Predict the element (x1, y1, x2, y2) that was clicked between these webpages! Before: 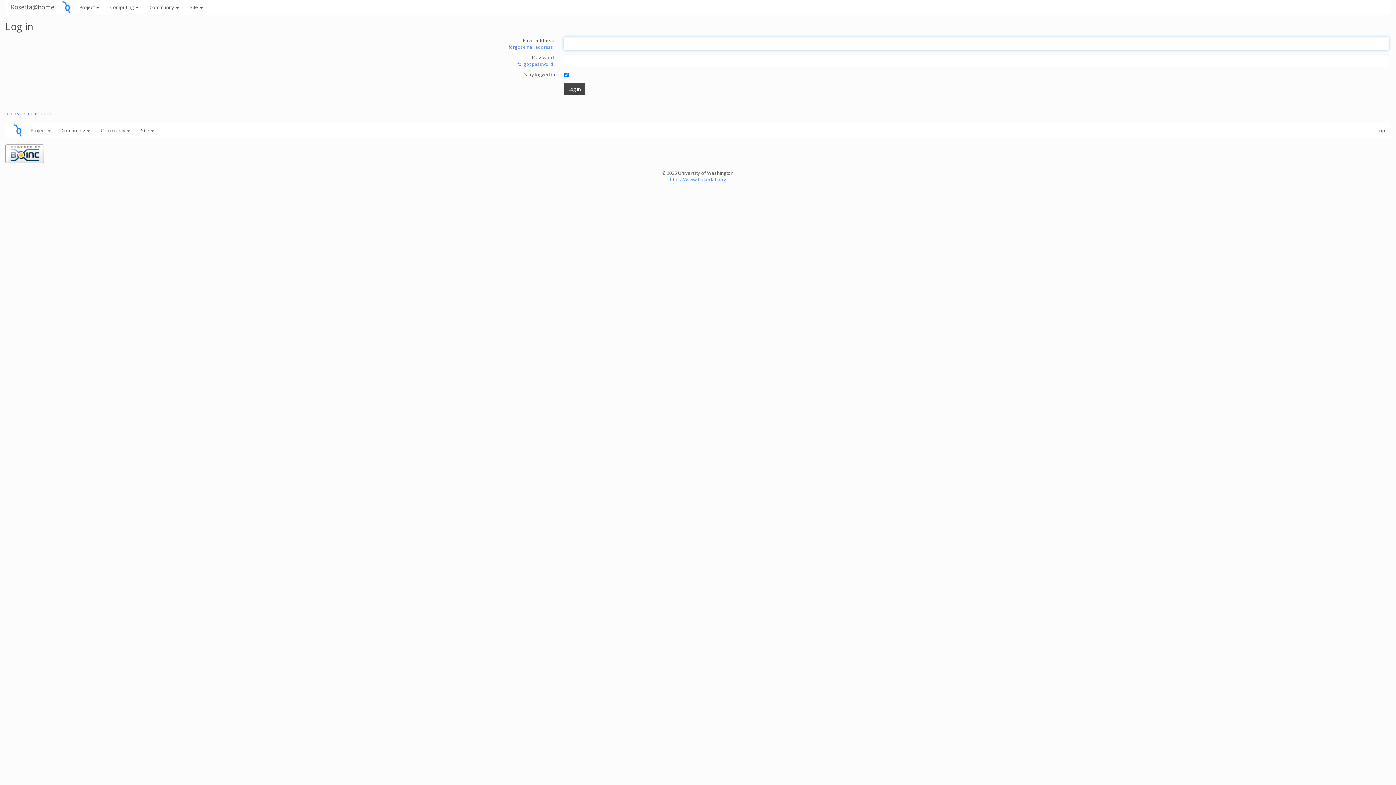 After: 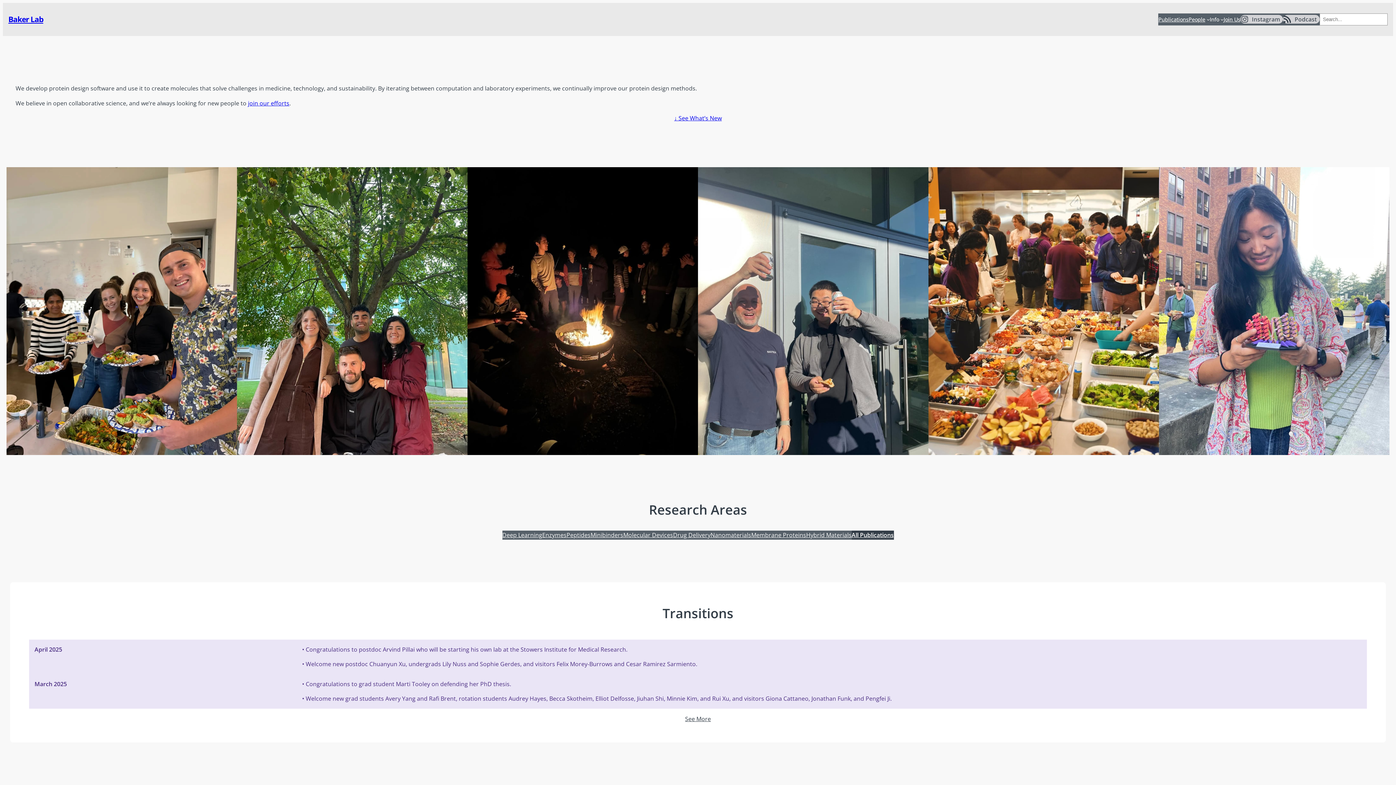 Action: bbox: (670, 176, 726, 182) label: https://www.bakerlab.org